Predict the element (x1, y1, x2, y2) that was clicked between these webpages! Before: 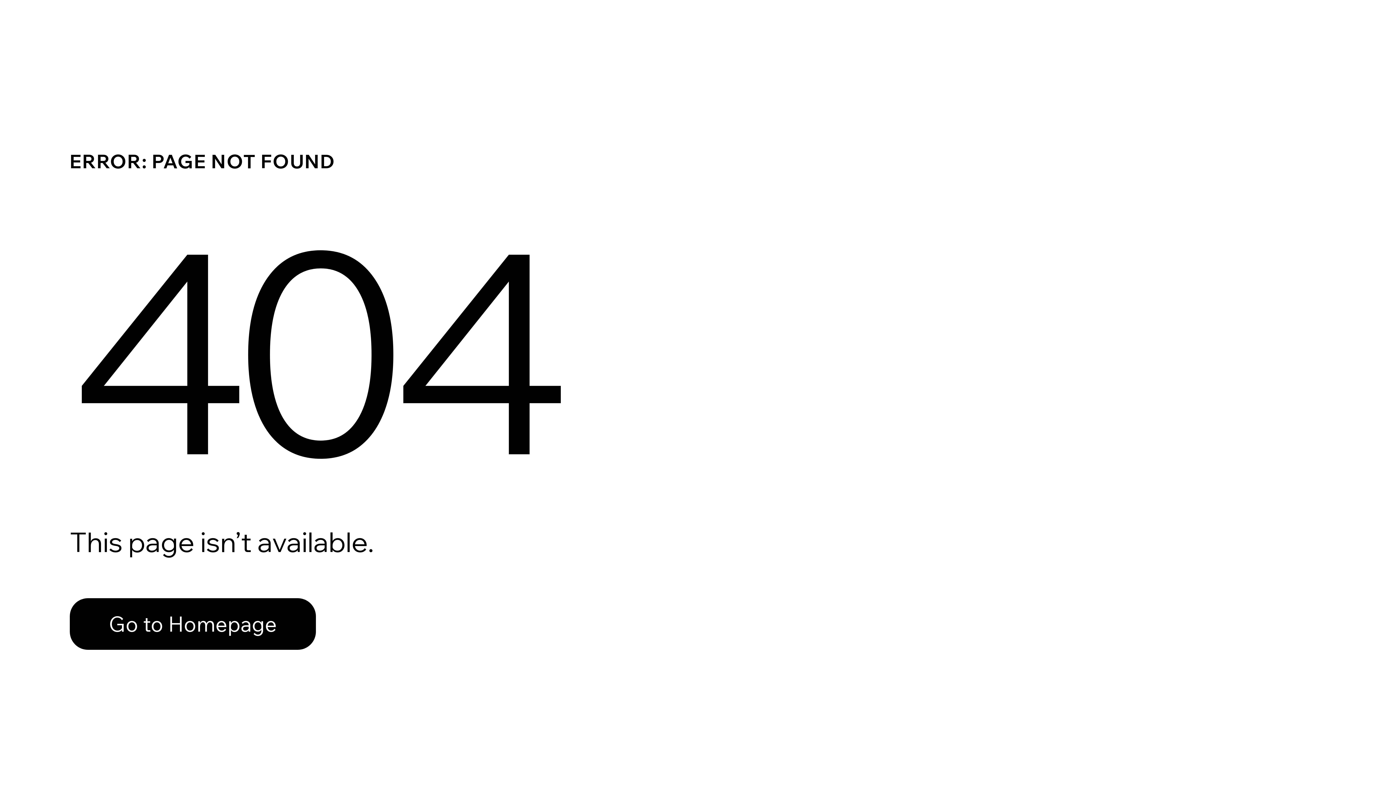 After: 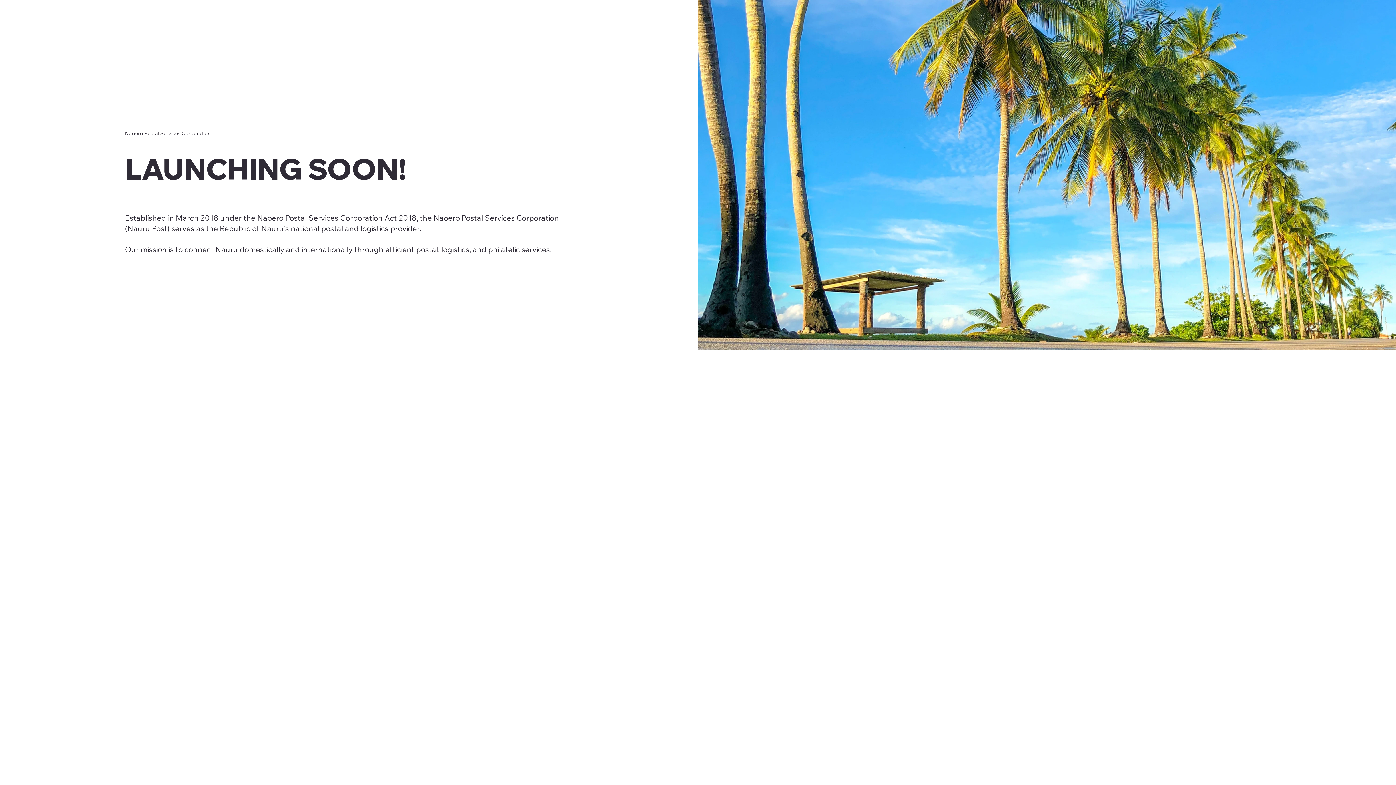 Action: label: Go to Homepage bbox: (69, 582, 768, 659)